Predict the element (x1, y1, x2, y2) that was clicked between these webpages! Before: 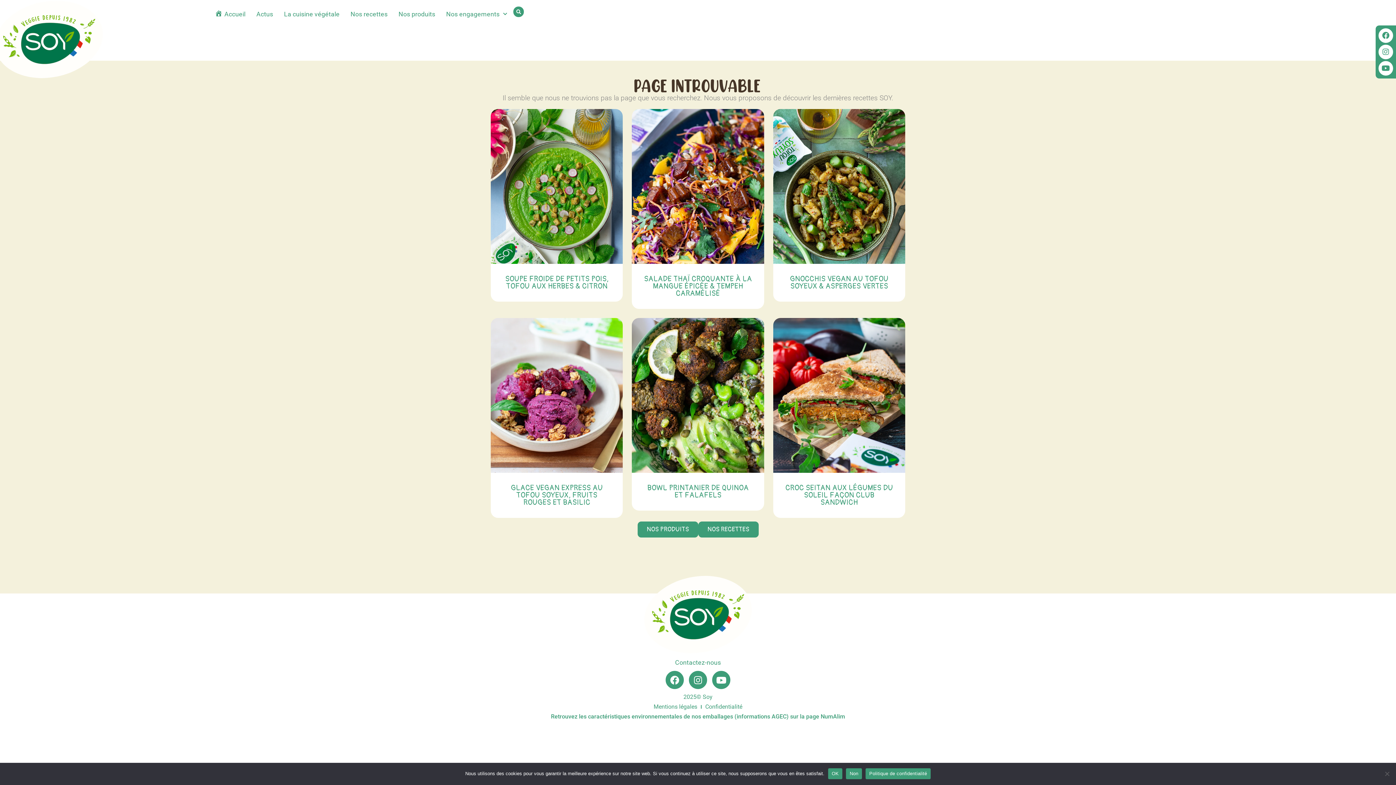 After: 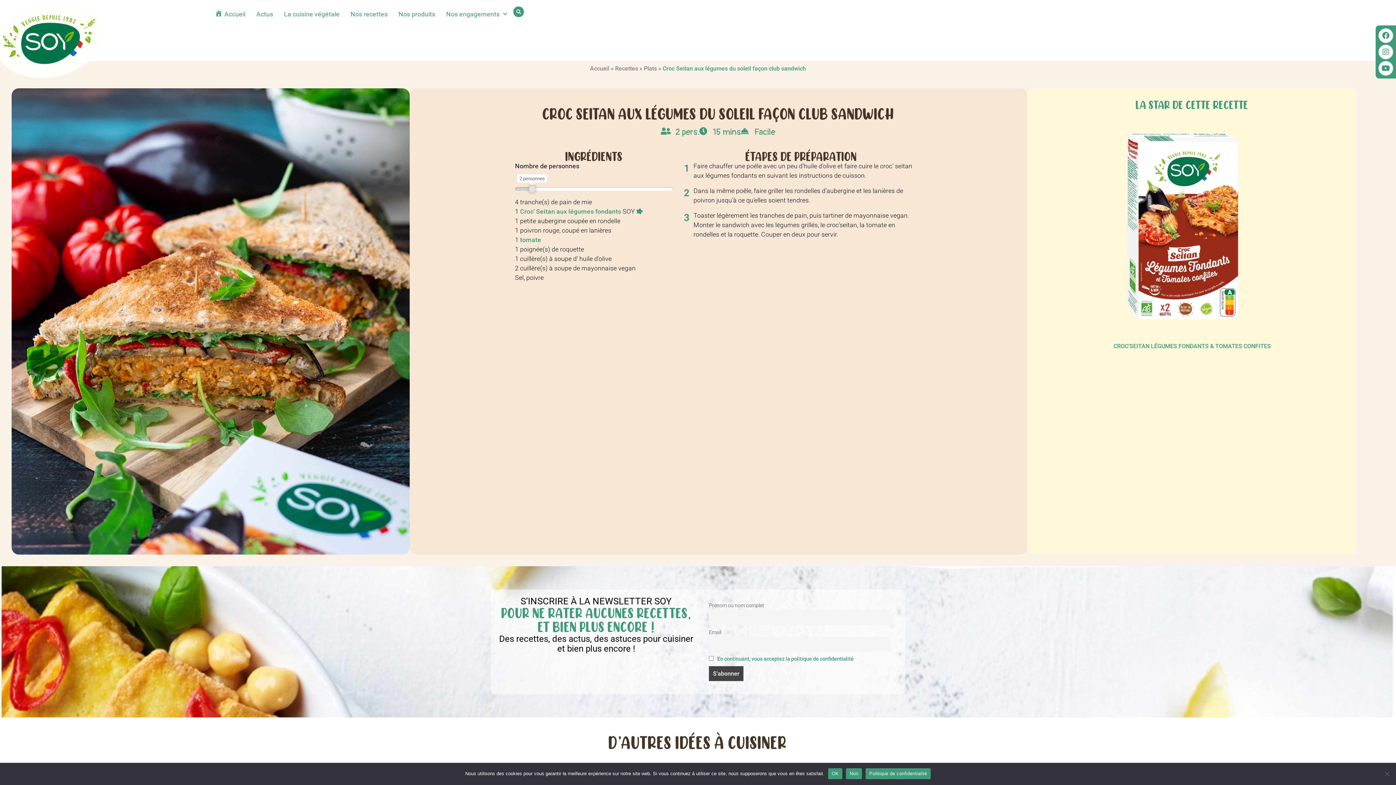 Action: bbox: (785, 483, 893, 507) label: CROC SEITAN AUX LÉGUMES DU SOLEIL FAÇON CLUB SANDWICH